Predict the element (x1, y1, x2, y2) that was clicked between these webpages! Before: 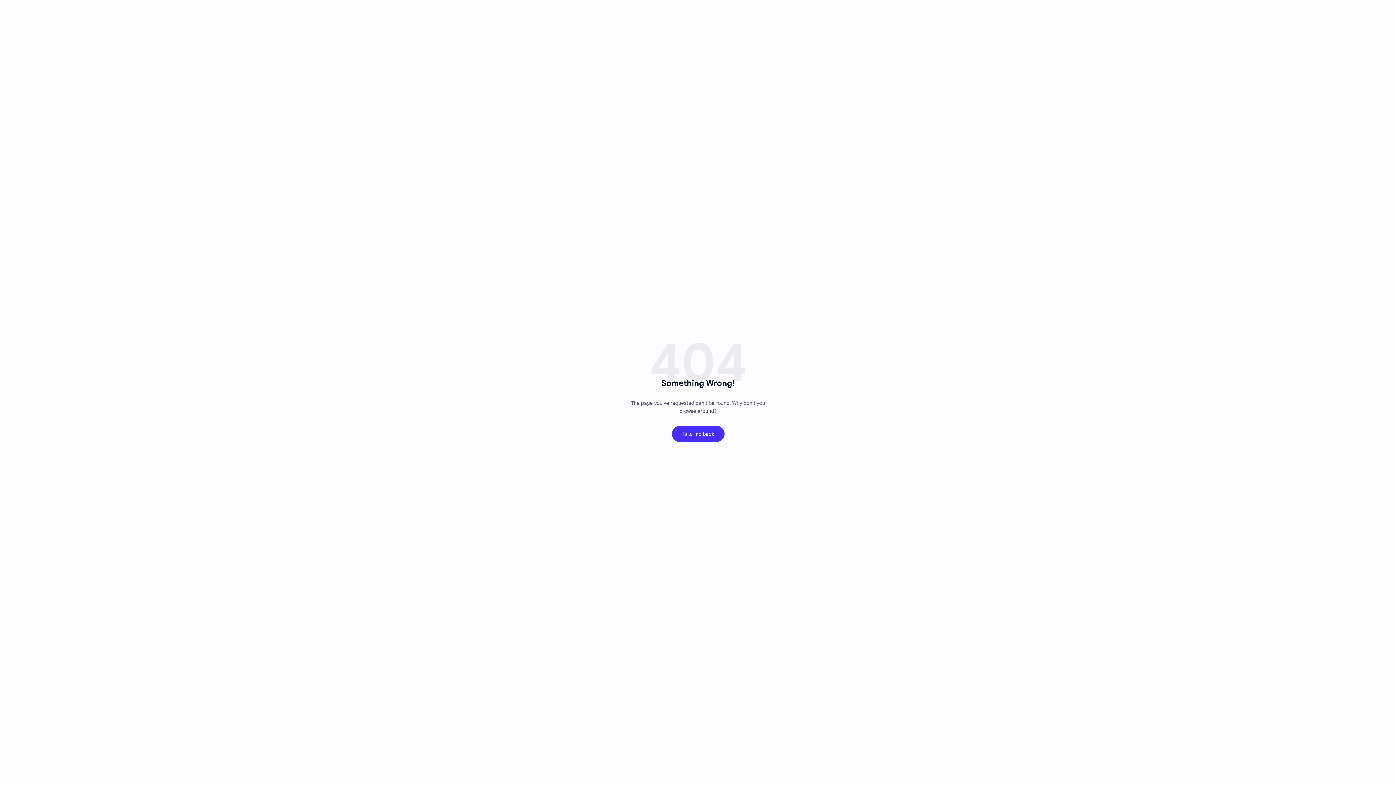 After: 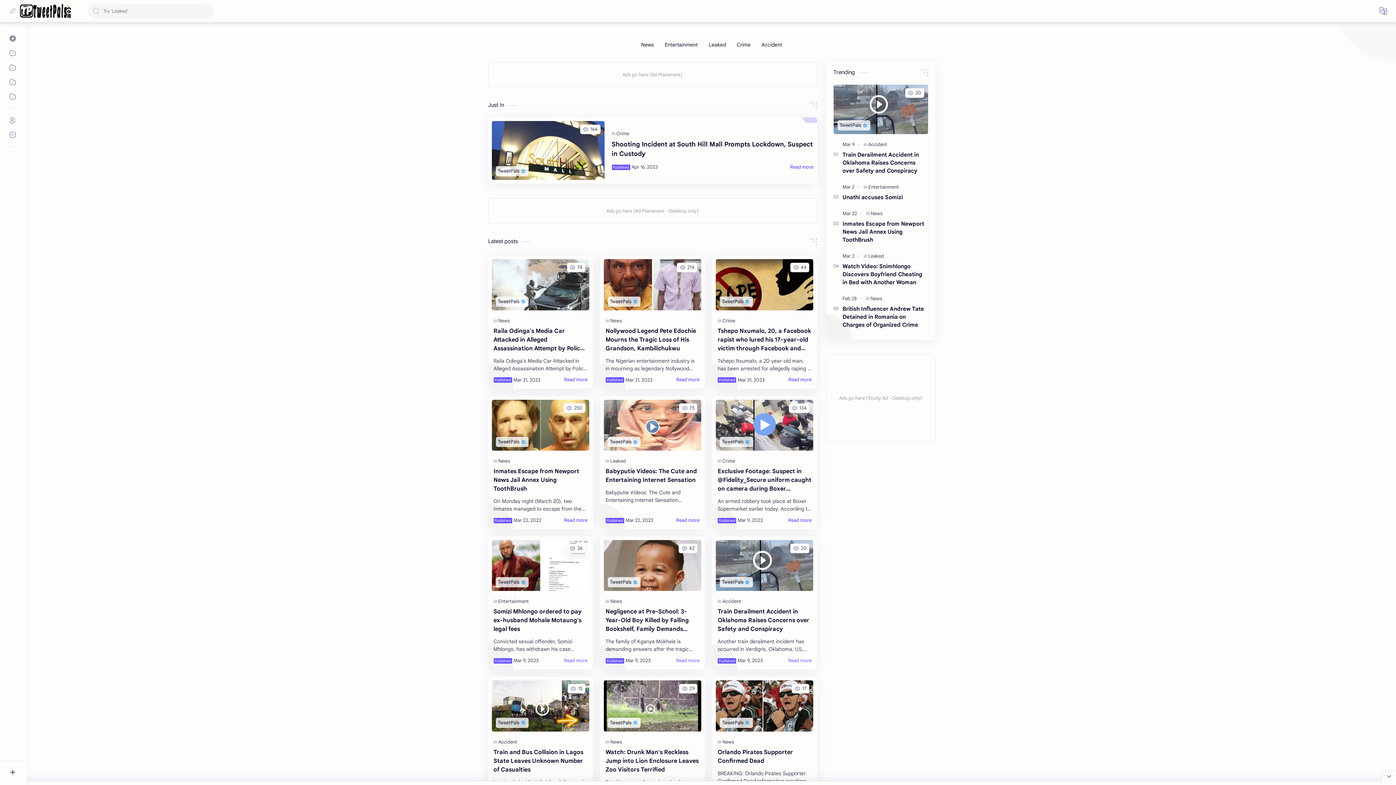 Action: bbox: (671, 426, 724, 442) label: Take me back